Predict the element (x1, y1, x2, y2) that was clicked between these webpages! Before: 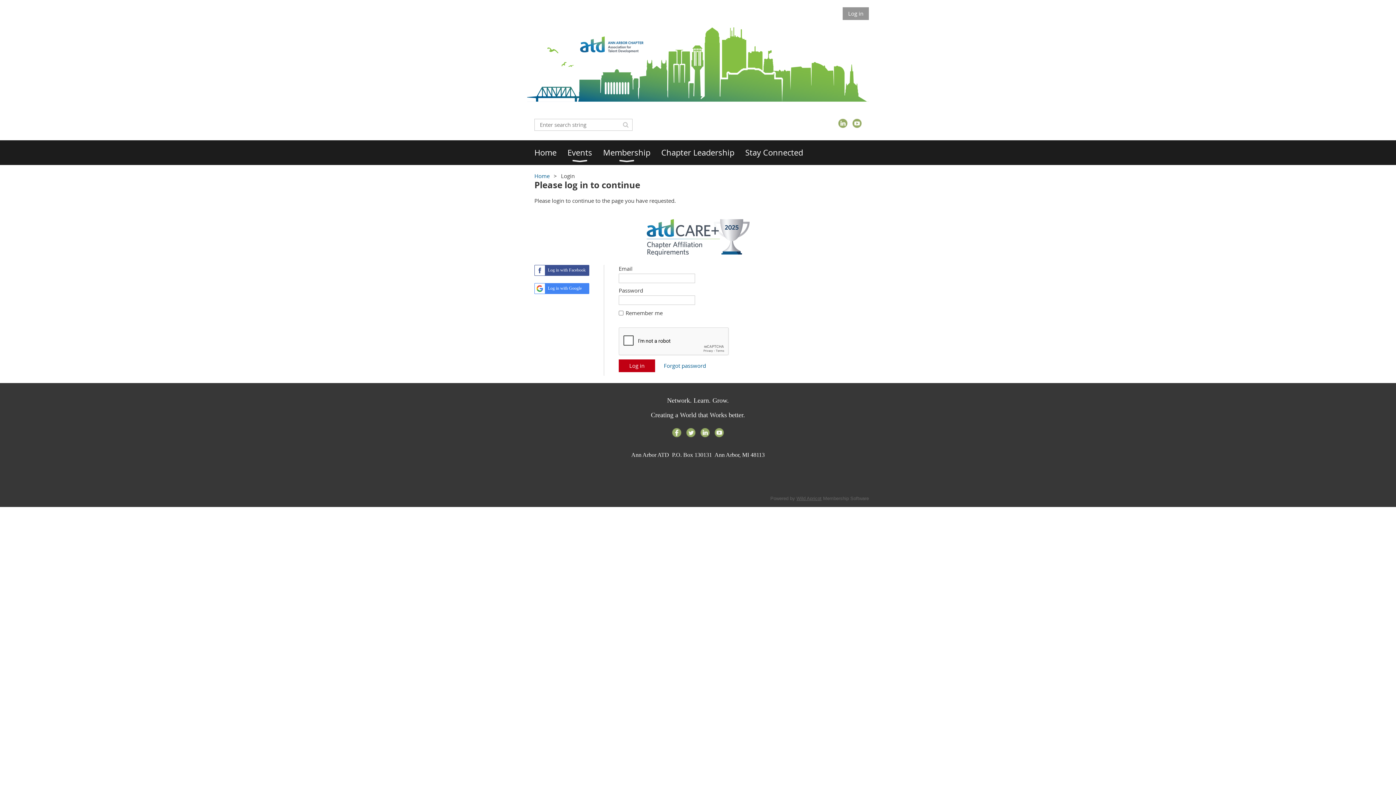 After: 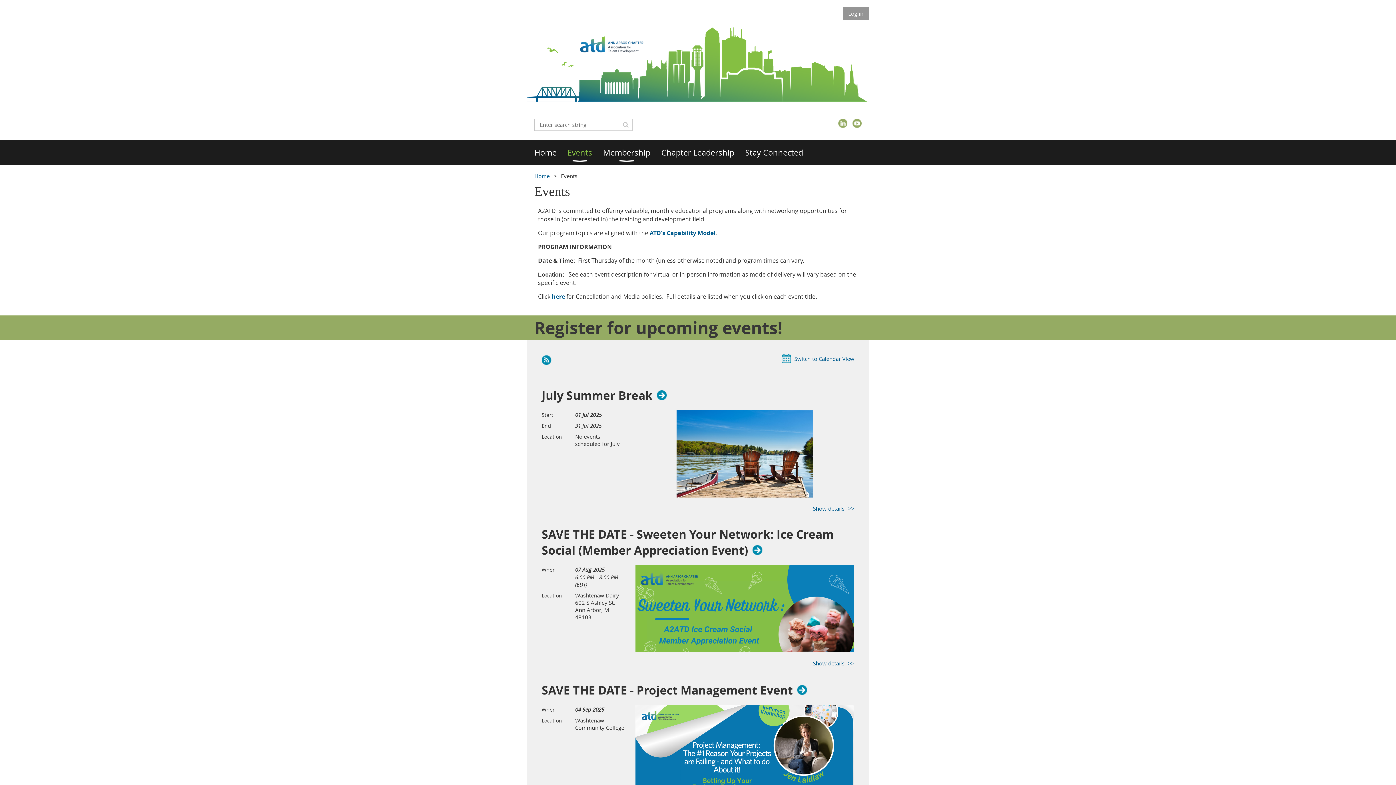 Action: label: Events bbox: (567, 140, 603, 164)